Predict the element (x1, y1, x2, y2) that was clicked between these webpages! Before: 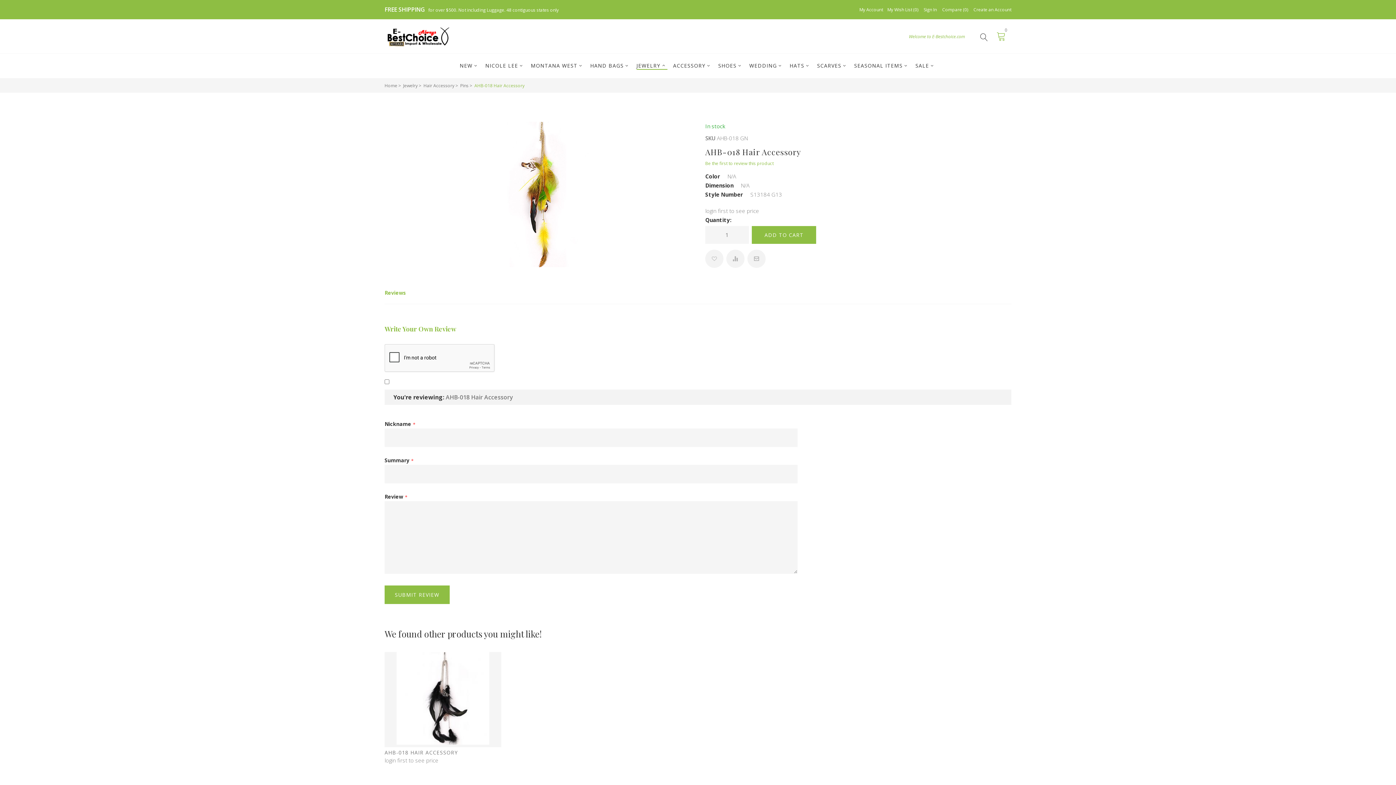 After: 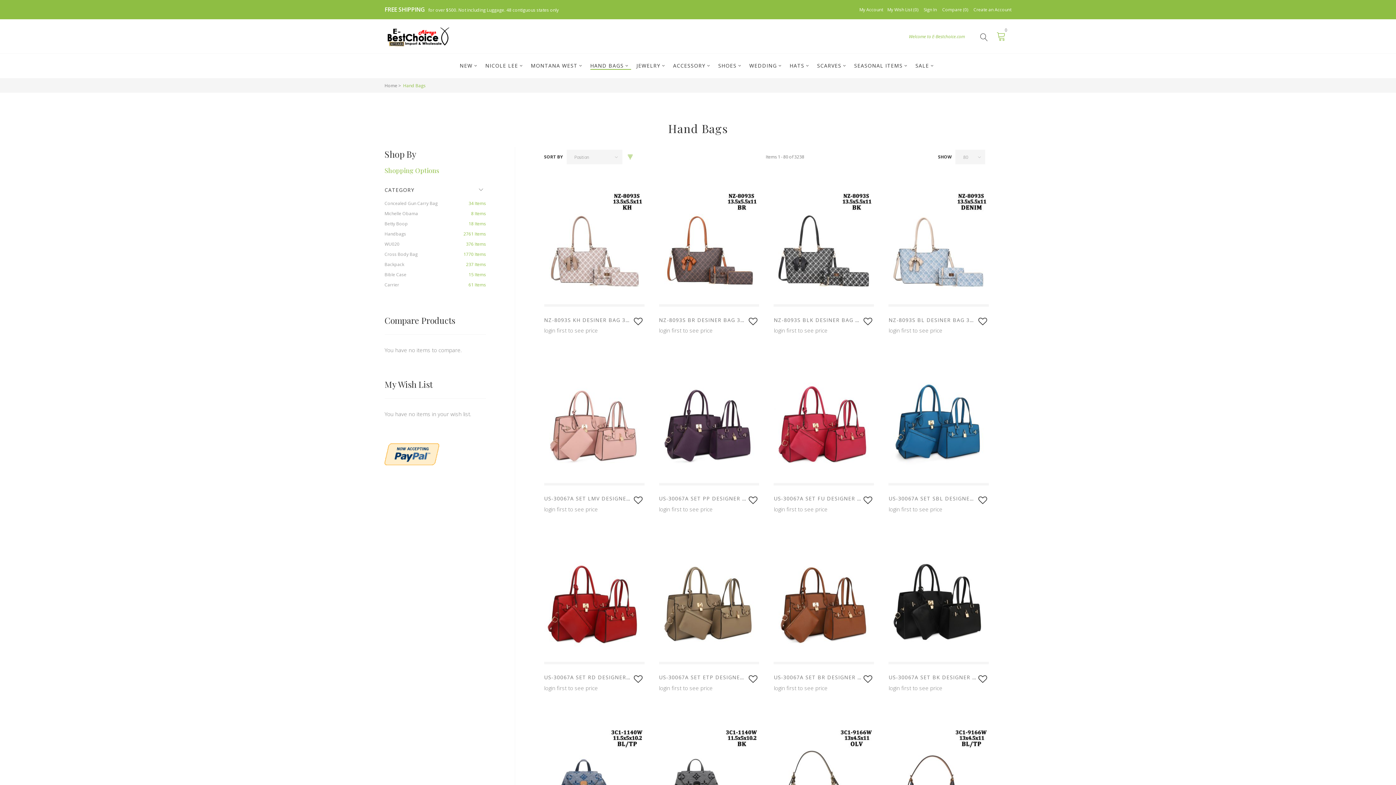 Action: bbox: (590, 68, 631, 83) label: HAND BAGS